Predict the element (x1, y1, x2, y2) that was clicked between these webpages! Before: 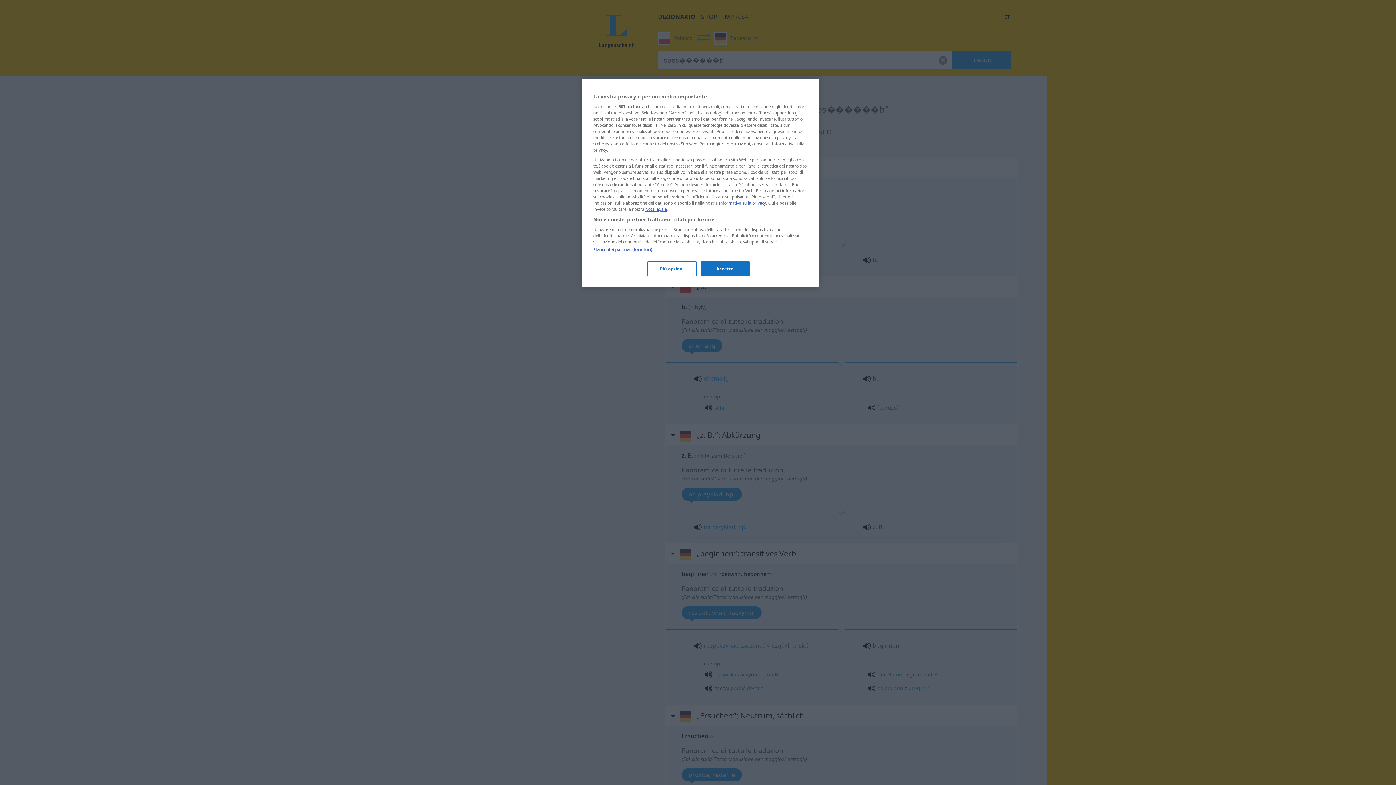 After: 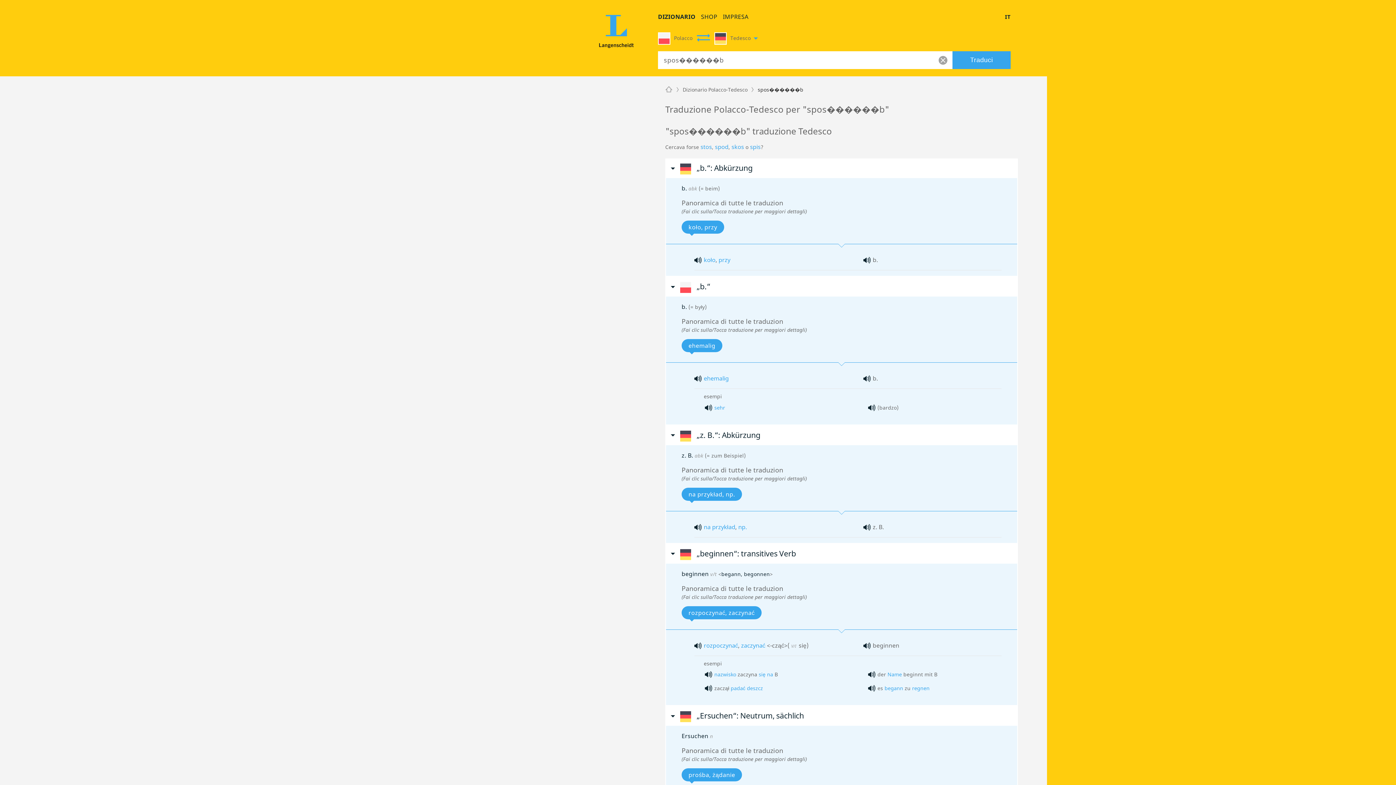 Action: label: Accetto bbox: (700, 261, 749, 276)